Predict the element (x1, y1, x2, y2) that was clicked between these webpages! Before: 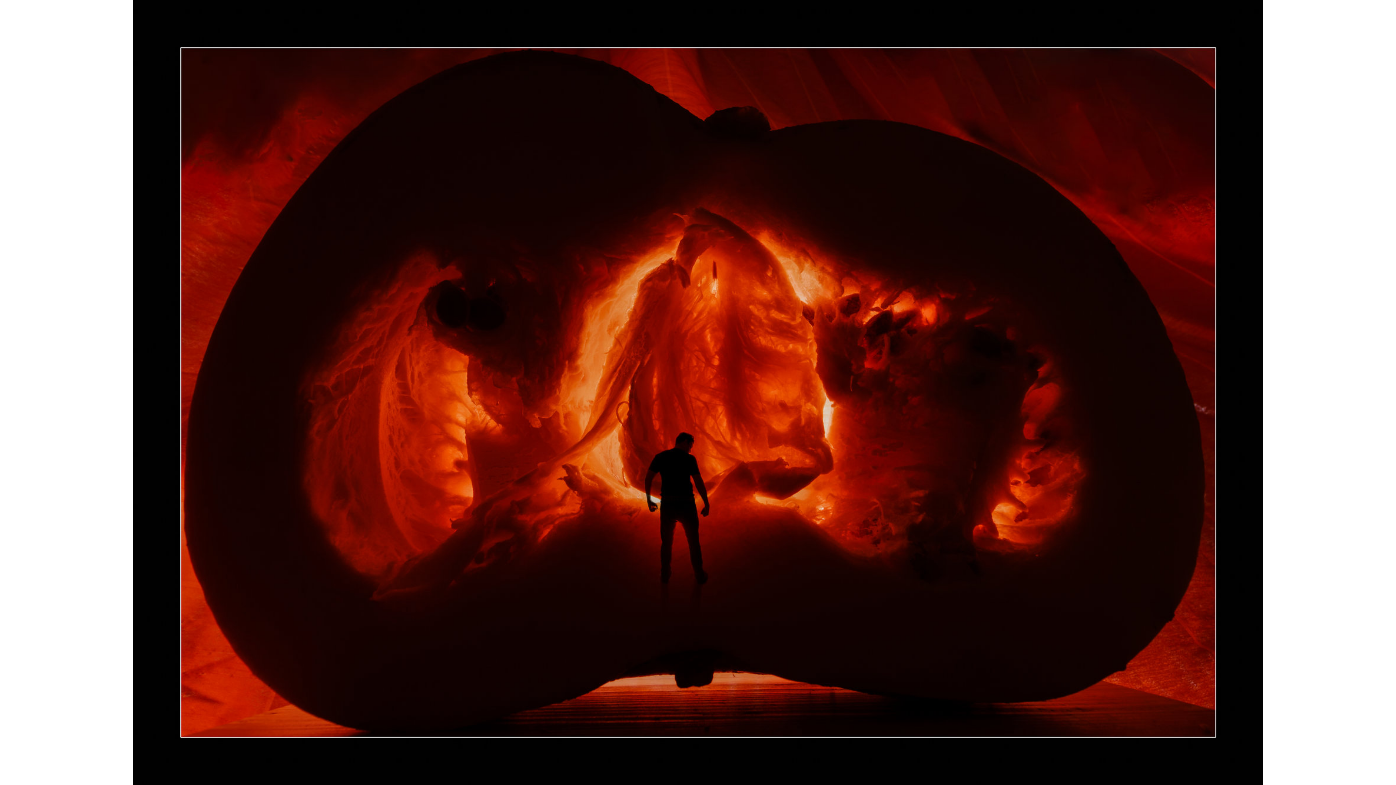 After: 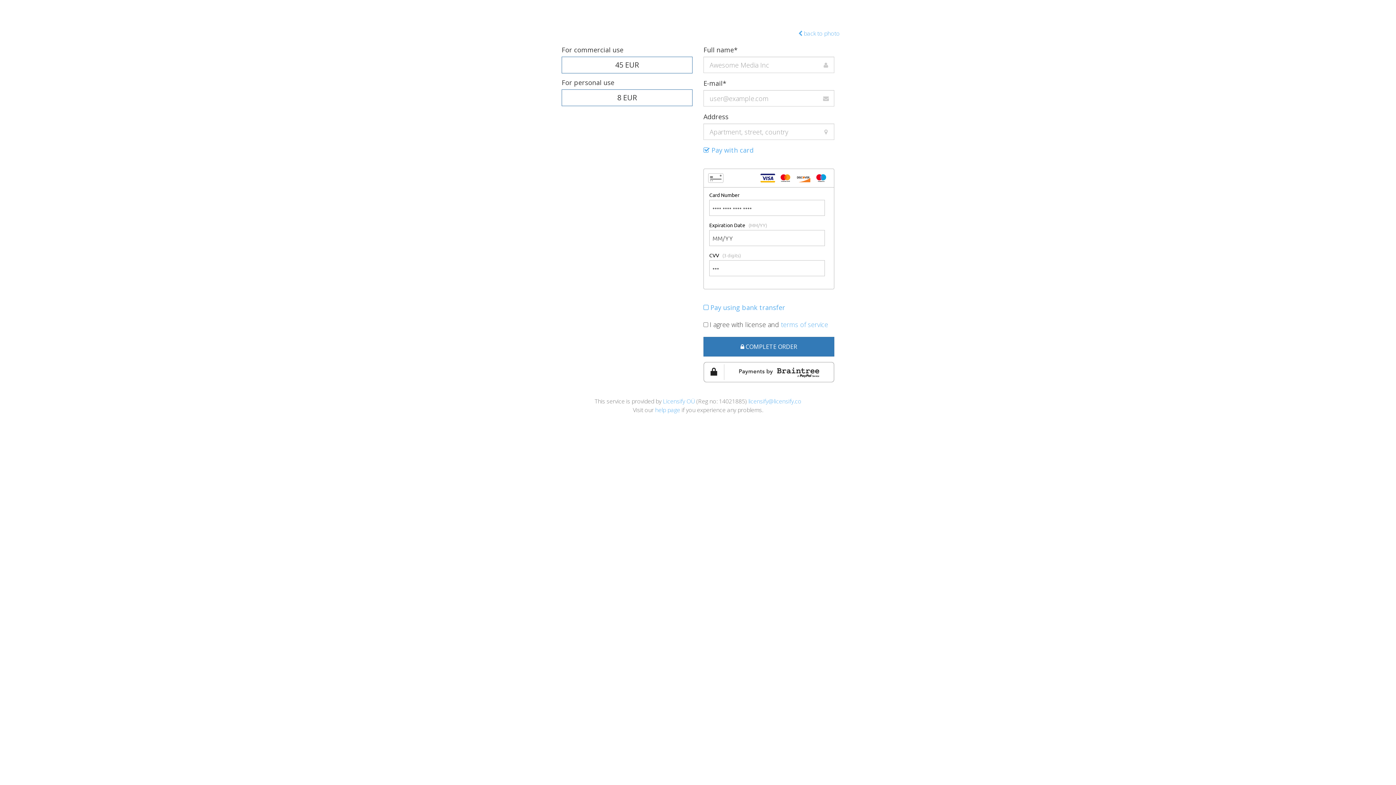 Action: label:  DOWNLOAD PHOTO bbox: (810, 755, 905, 785)